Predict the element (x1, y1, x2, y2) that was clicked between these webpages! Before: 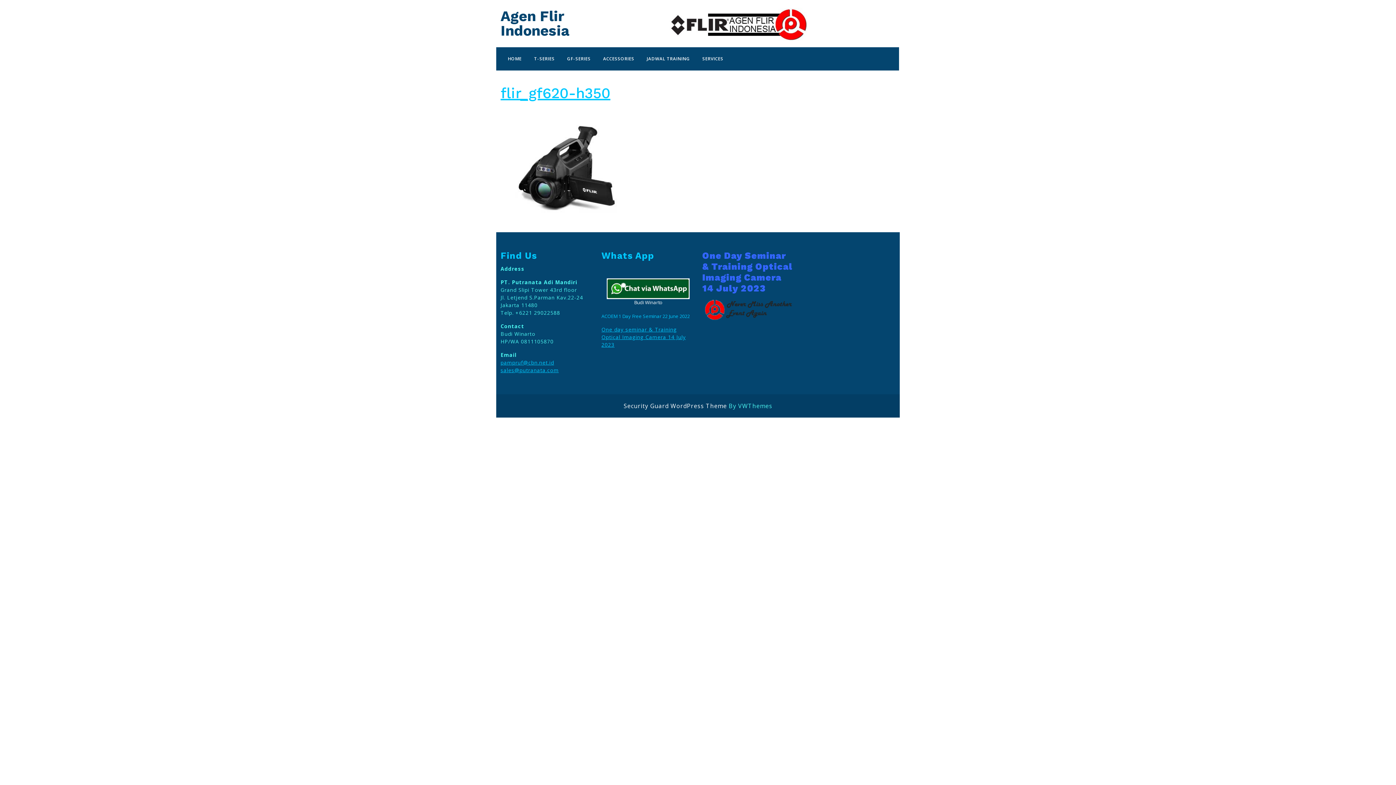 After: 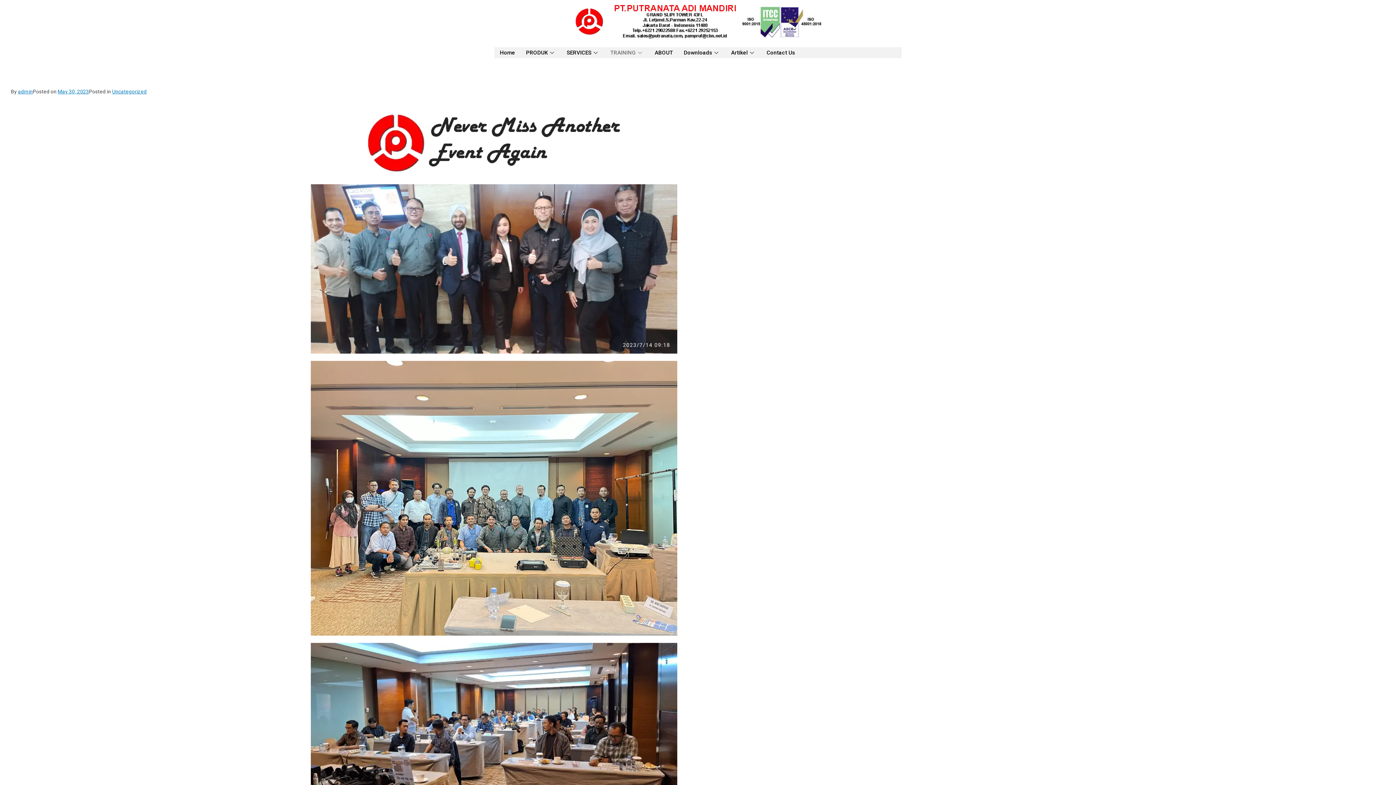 Action: bbox: (601, 326, 686, 348) label: One day seminar & Training Optical Imaging Camera 14 July 2023